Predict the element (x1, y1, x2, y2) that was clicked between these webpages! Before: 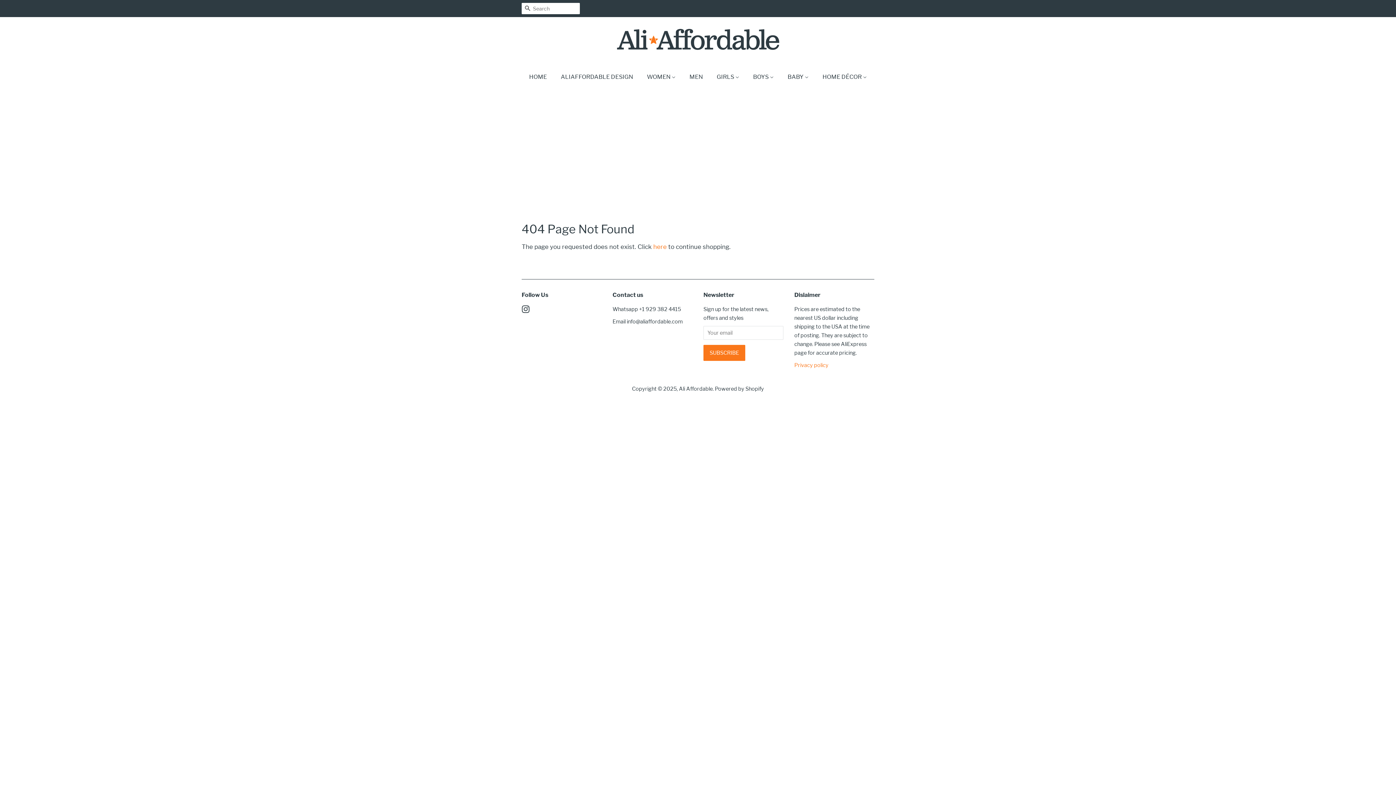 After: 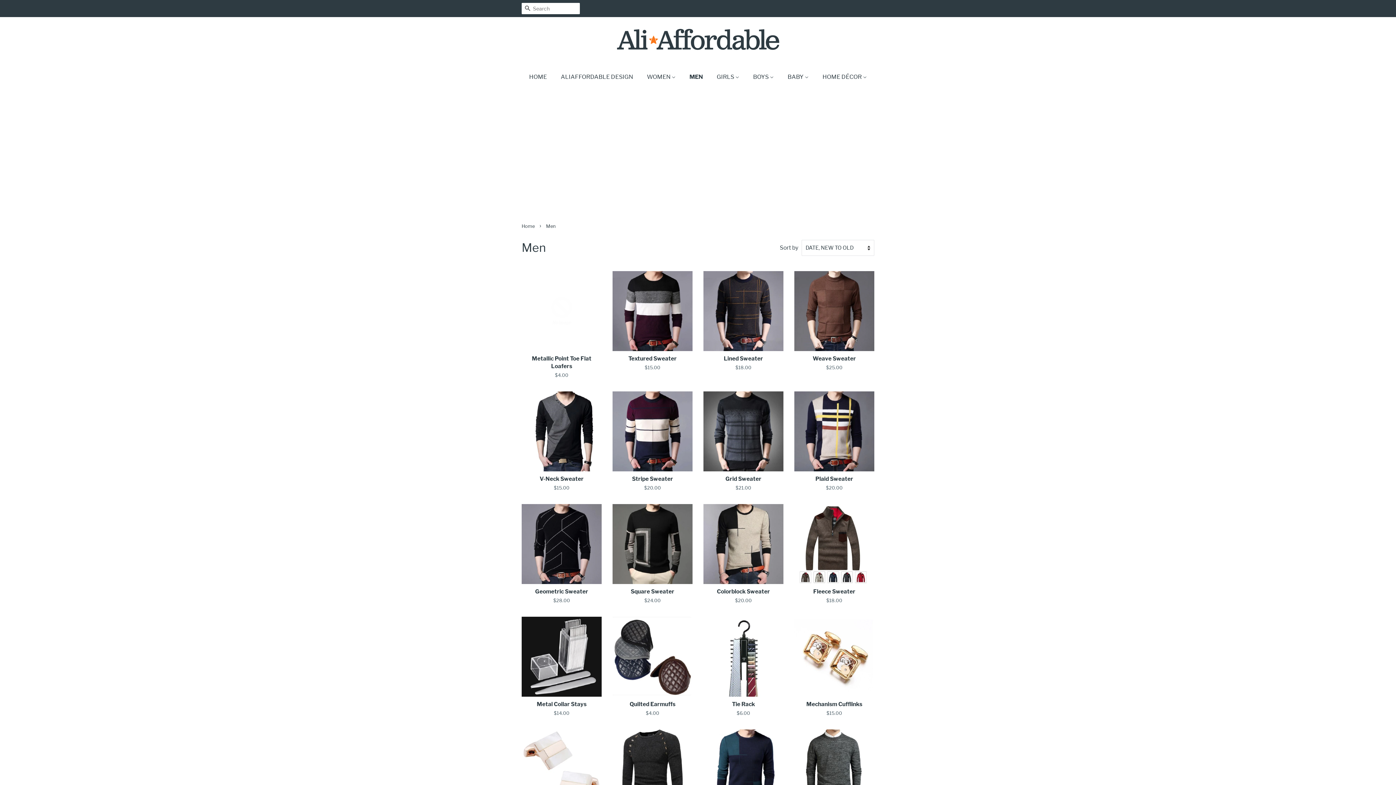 Action: bbox: (684, 69, 710, 84) label: MEN